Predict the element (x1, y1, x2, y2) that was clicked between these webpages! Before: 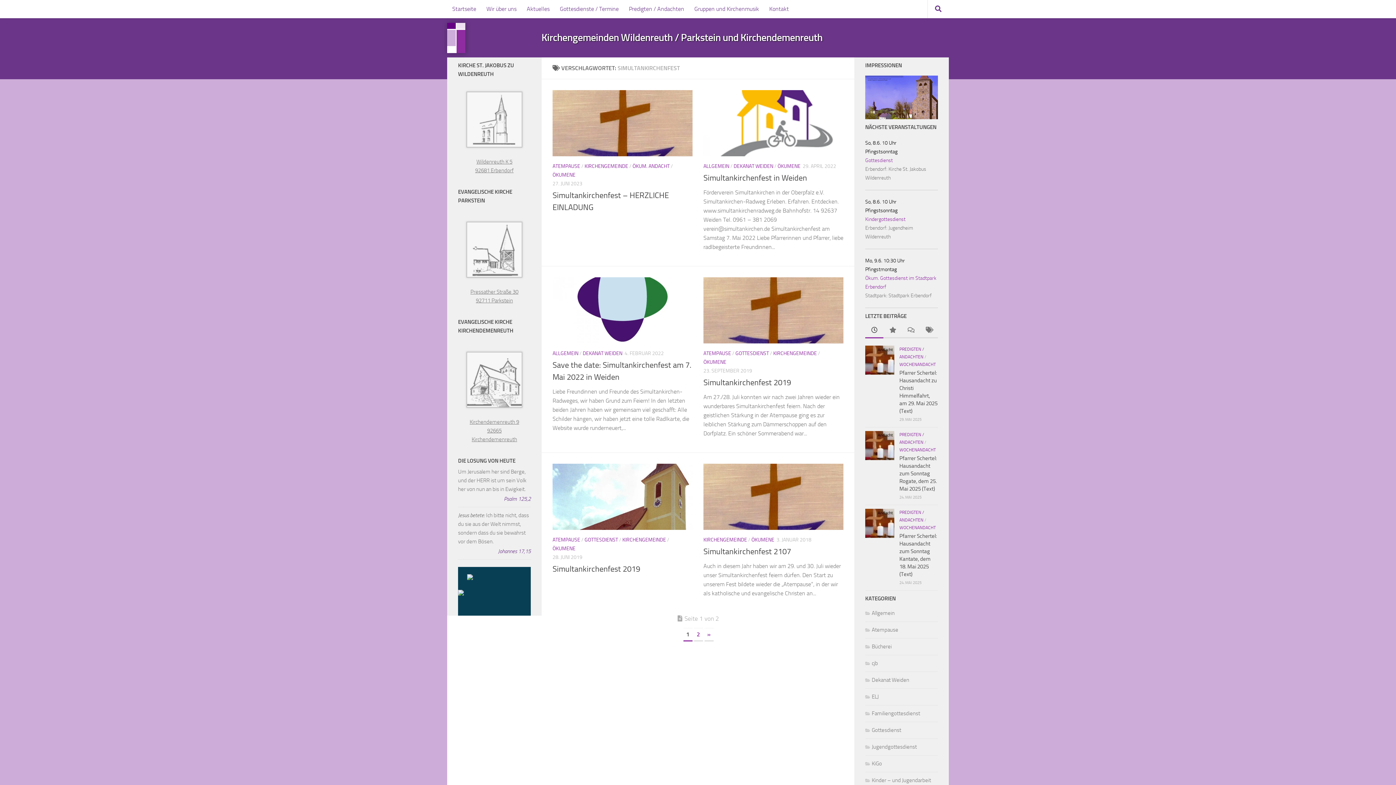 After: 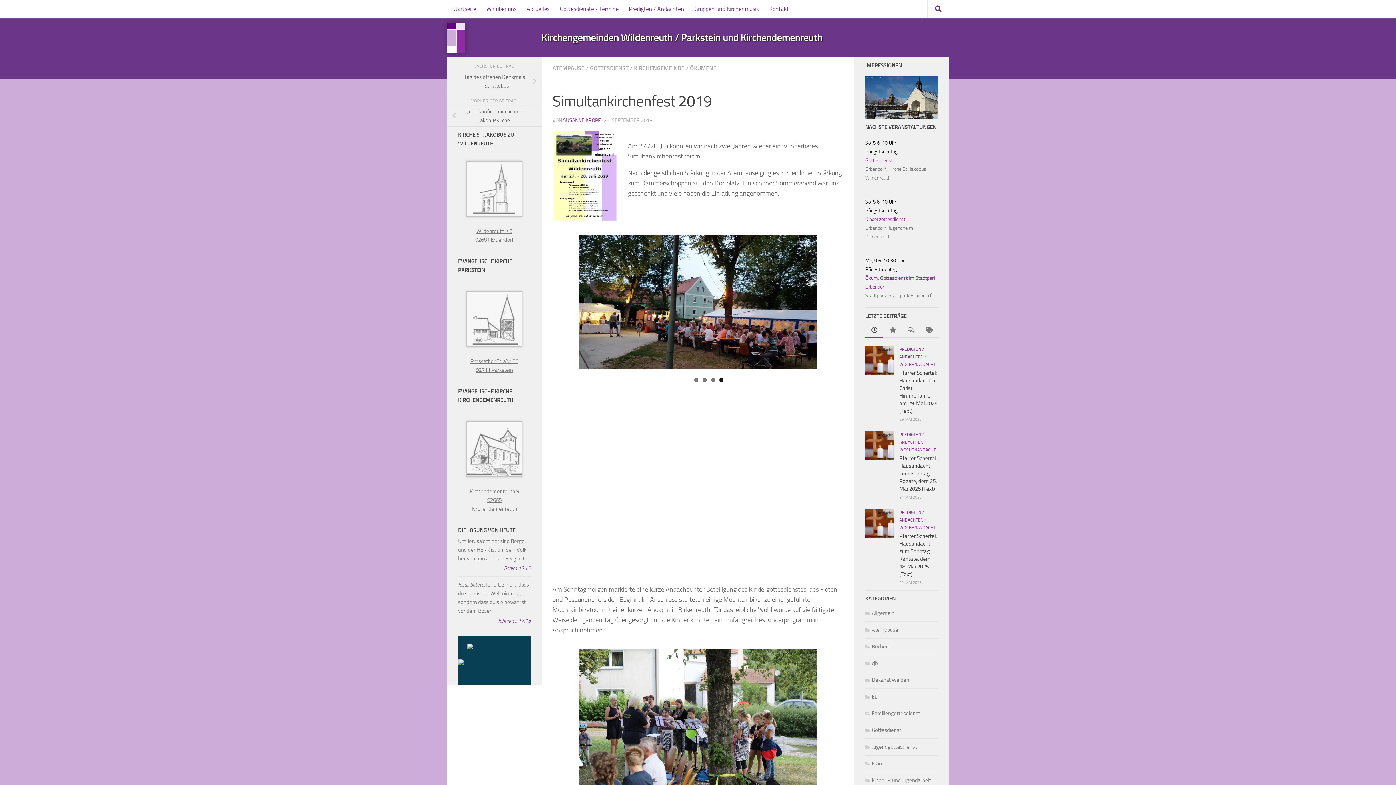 Action: bbox: (703, 277, 843, 343)